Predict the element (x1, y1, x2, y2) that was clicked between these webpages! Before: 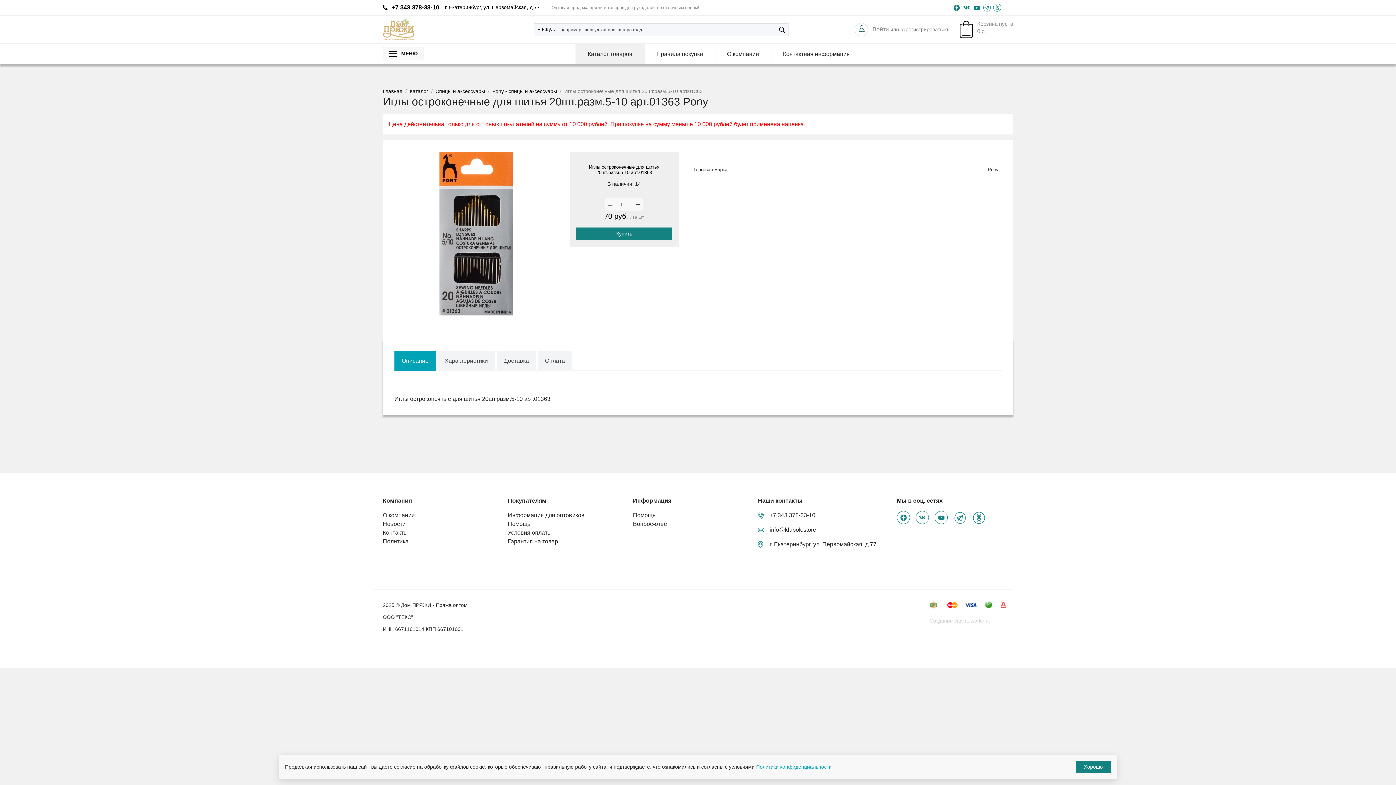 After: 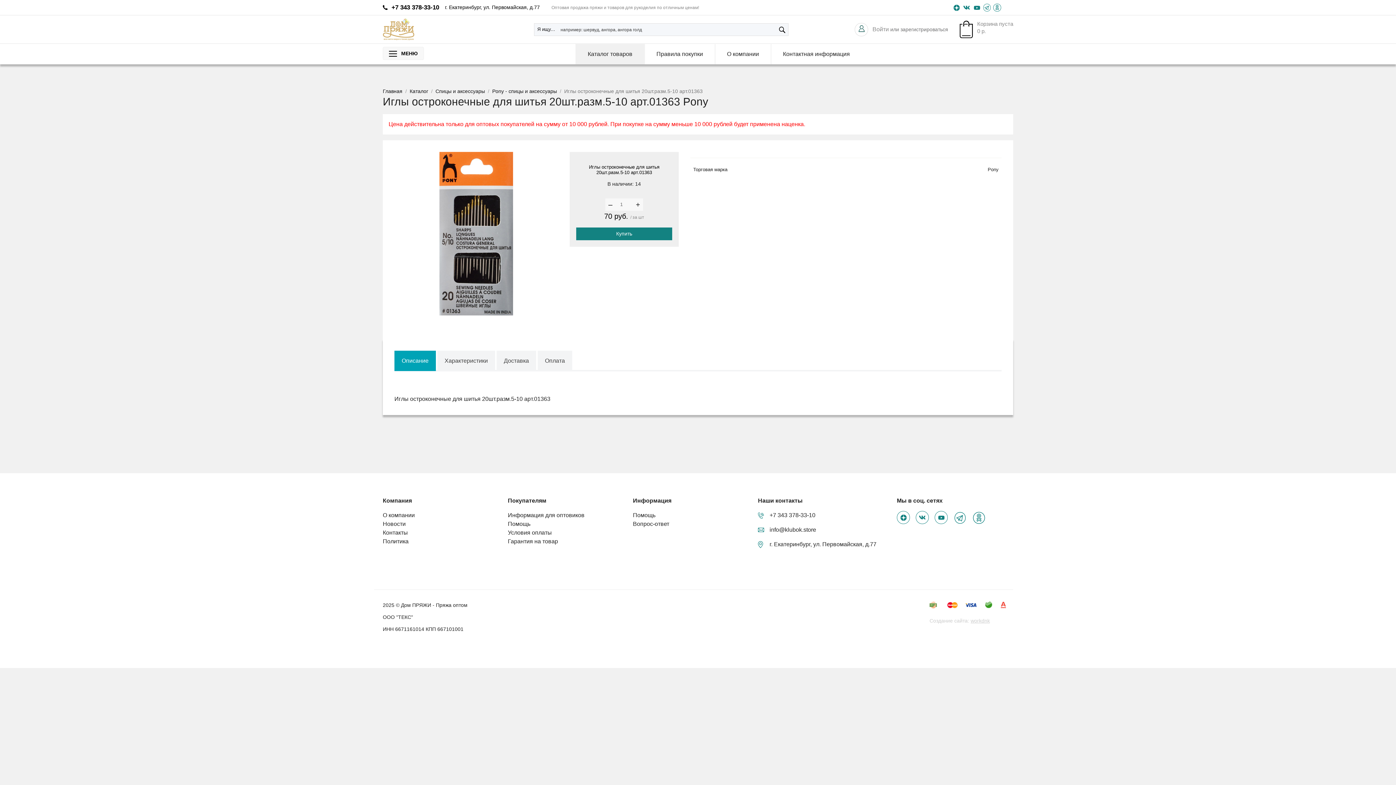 Action: label: Хорошо bbox: (1076, 761, 1111, 773)